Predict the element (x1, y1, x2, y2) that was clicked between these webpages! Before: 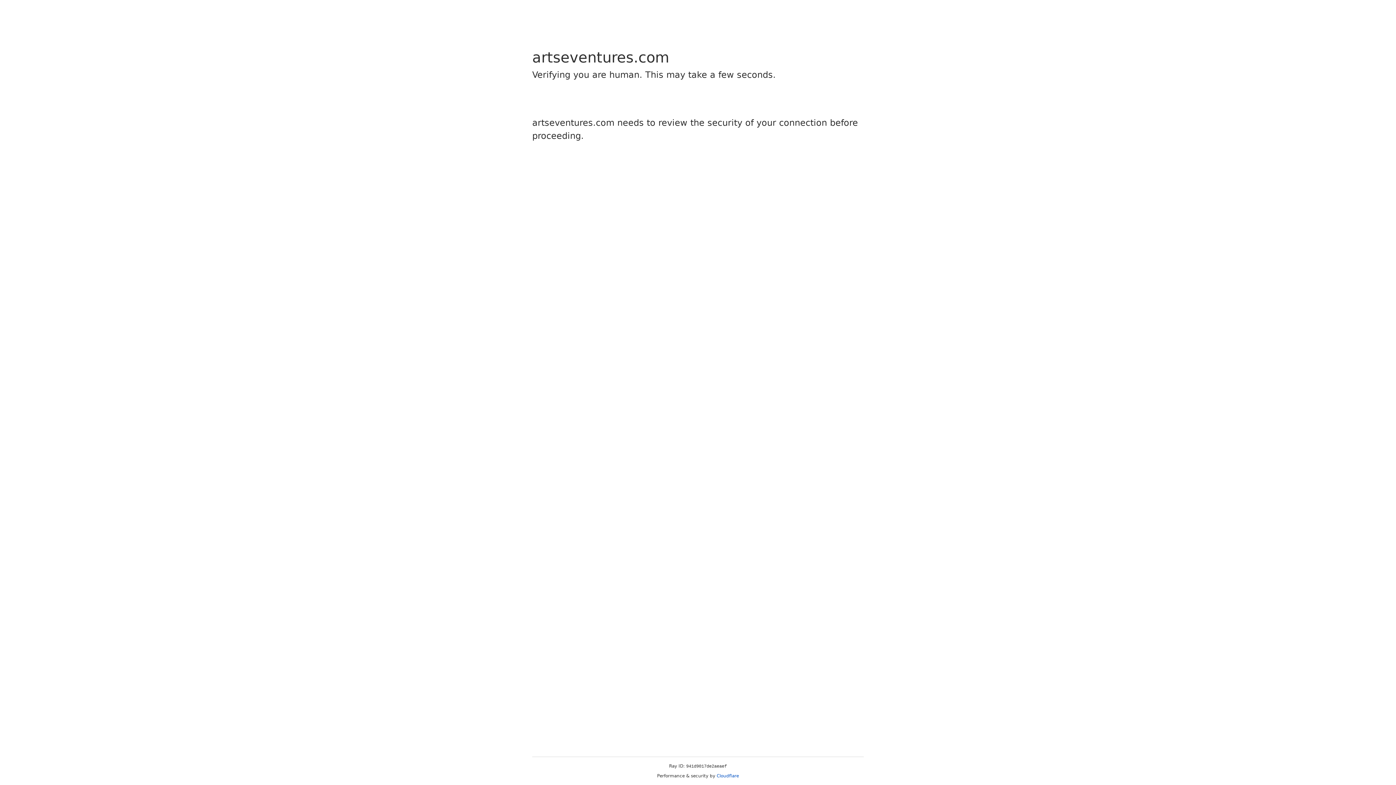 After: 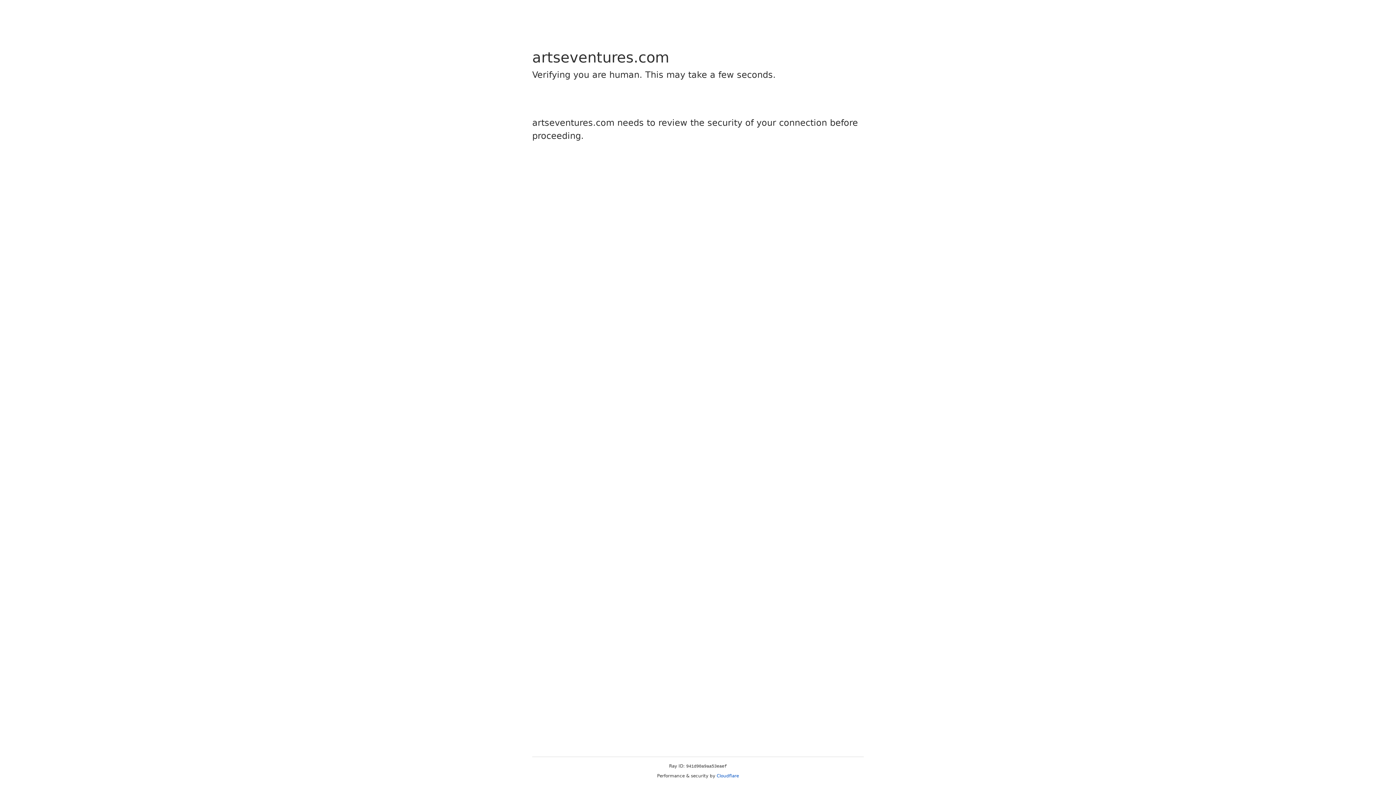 Action: bbox: (716, 773, 739, 778) label: Cloudflare